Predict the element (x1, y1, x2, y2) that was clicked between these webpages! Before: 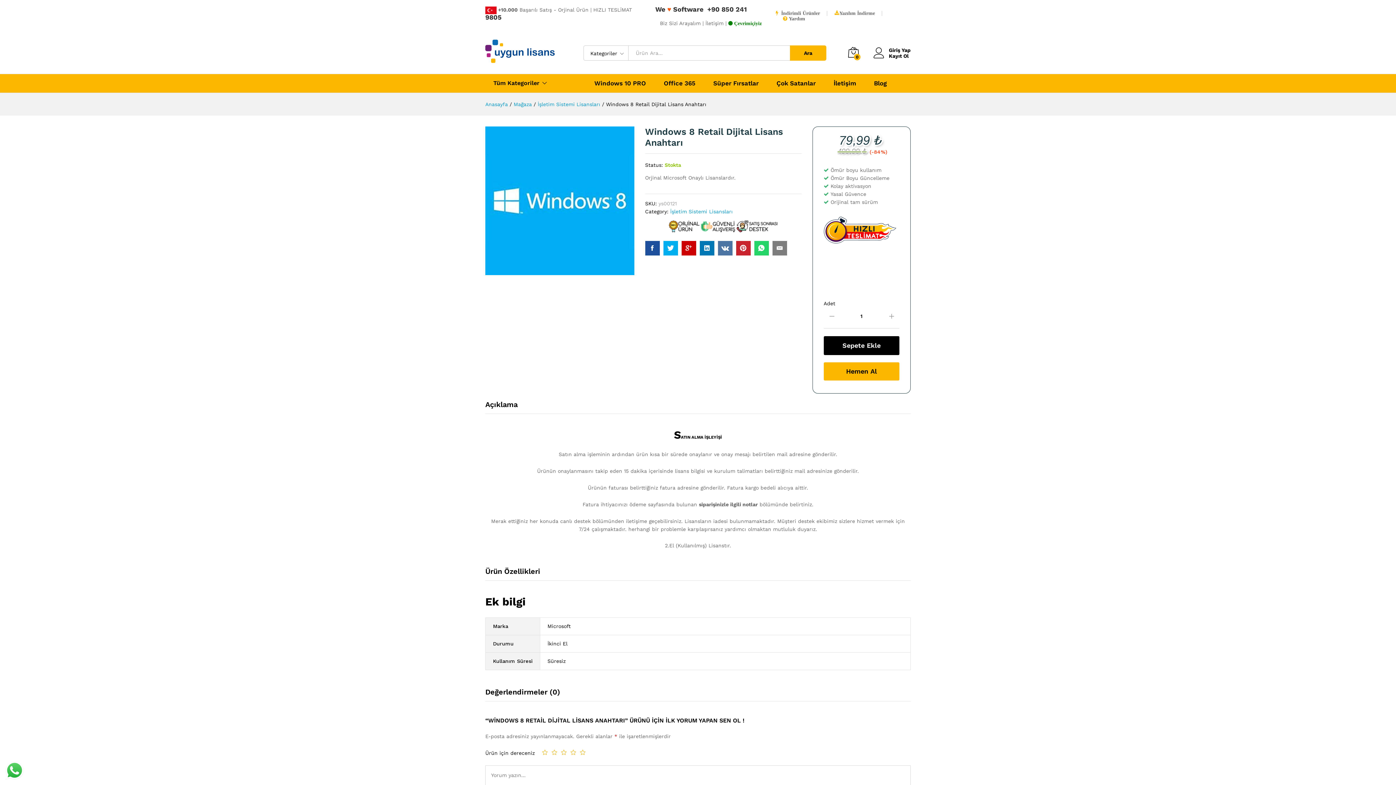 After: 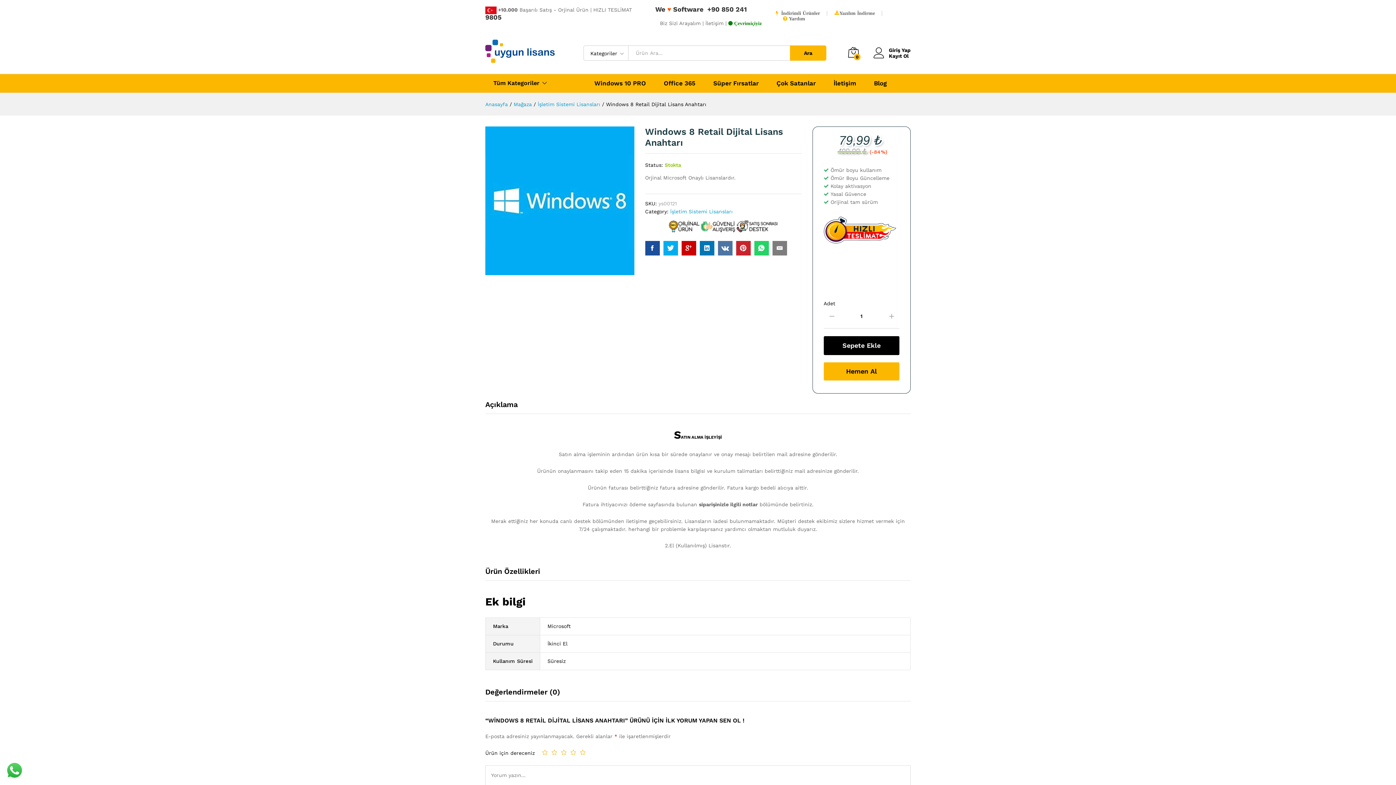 Action: bbox: (718, 240, 732, 255)